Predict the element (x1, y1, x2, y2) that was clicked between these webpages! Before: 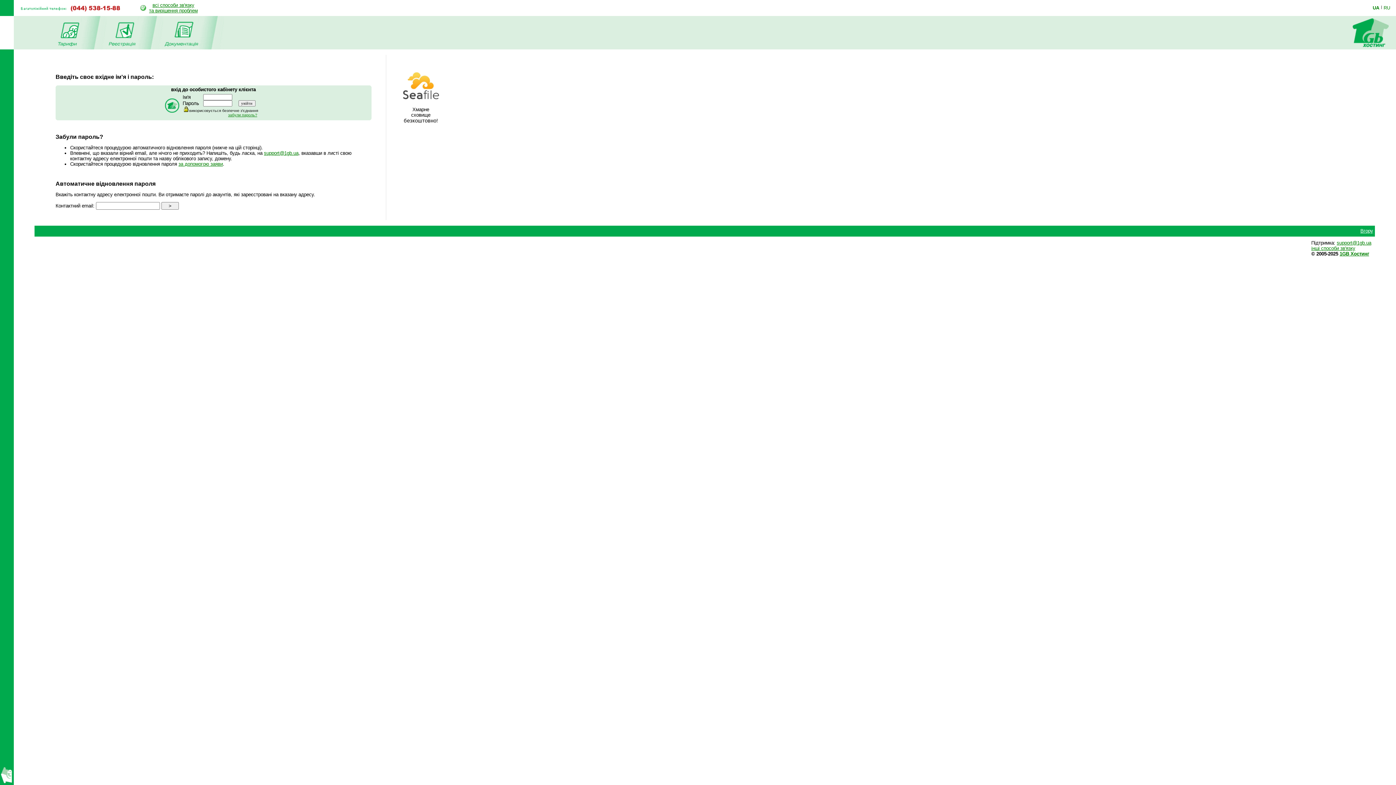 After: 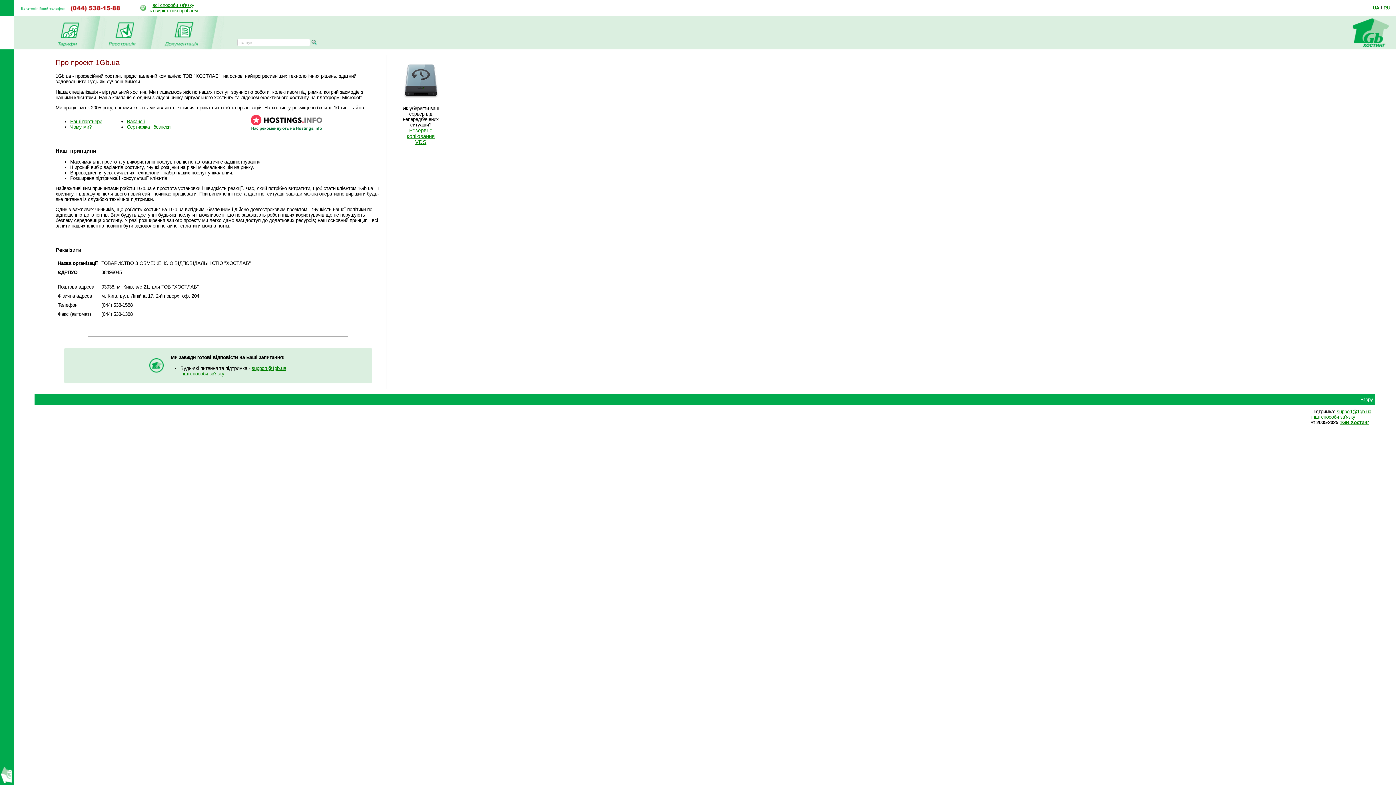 Action: bbox: (1340, 251, 1369, 256) label: 1GB Хостинг